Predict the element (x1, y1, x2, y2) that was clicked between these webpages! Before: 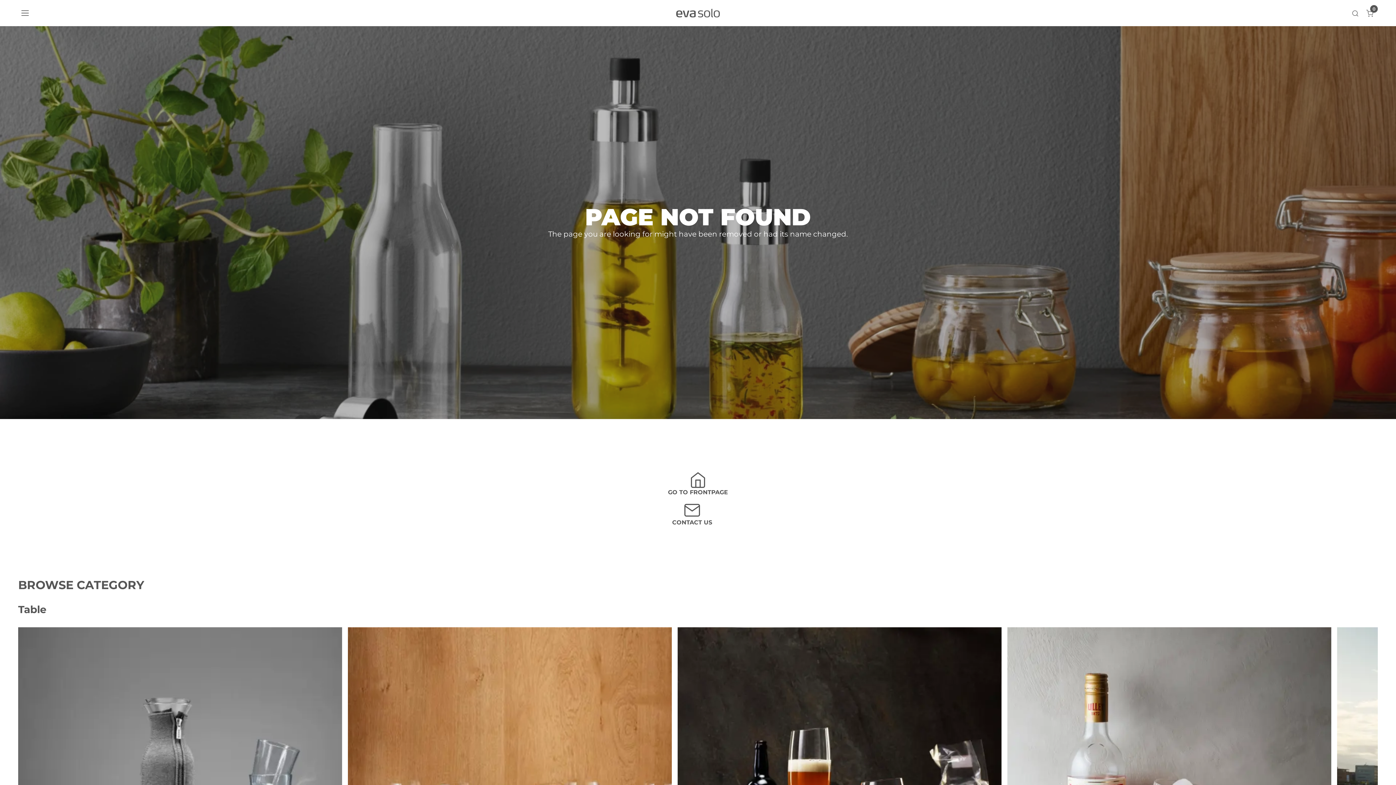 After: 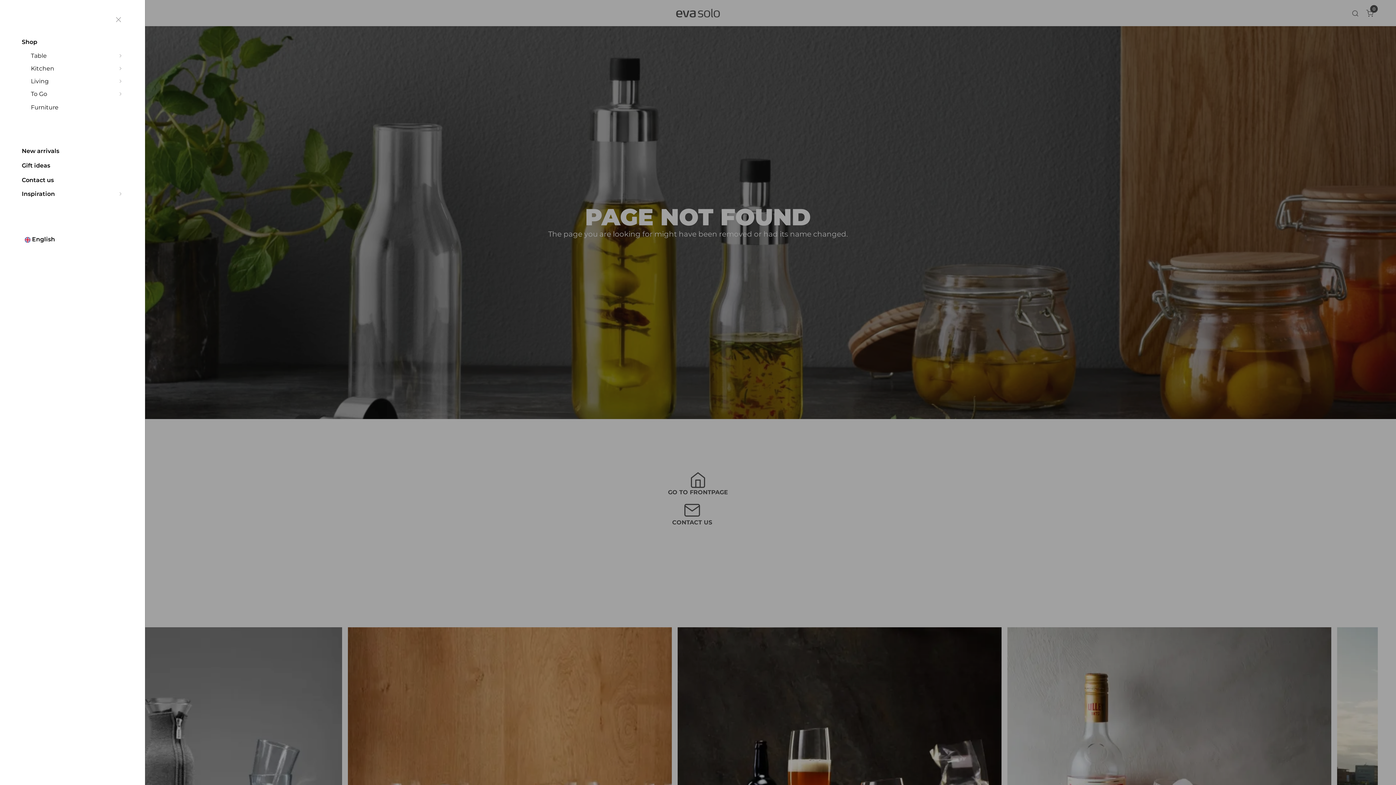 Action: bbox: (18, 6, 32, 20) label: Navigation open button